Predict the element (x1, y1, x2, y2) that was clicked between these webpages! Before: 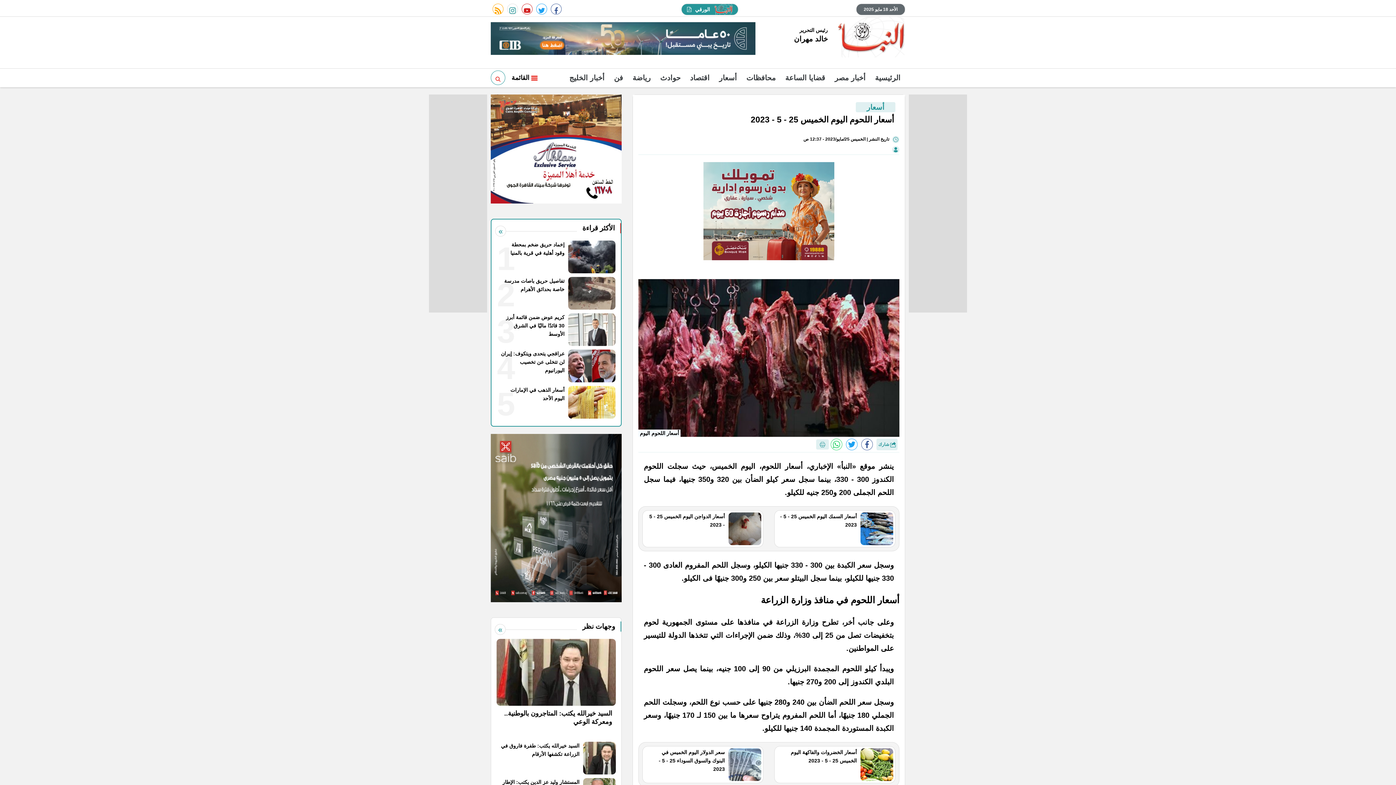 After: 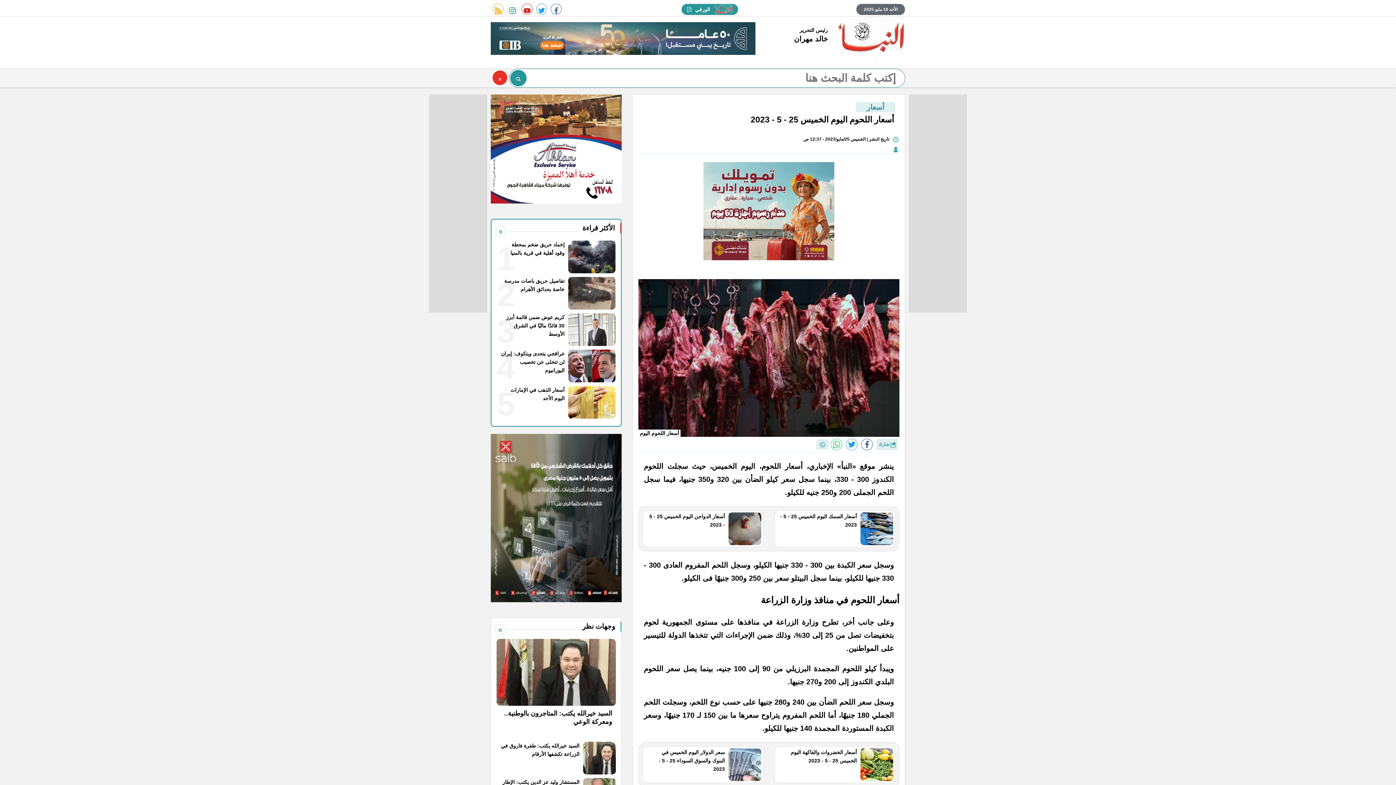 Action: bbox: (490, 70, 505, 85)